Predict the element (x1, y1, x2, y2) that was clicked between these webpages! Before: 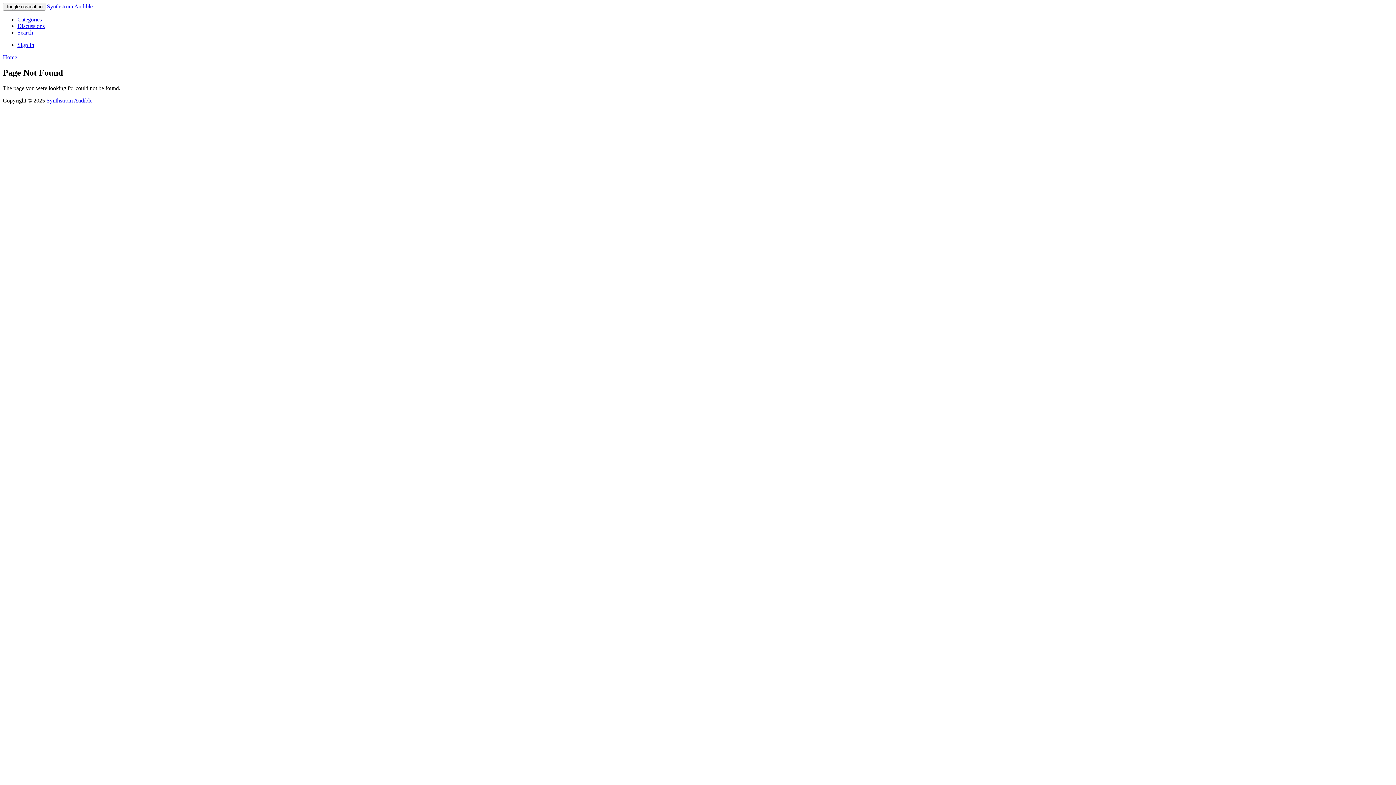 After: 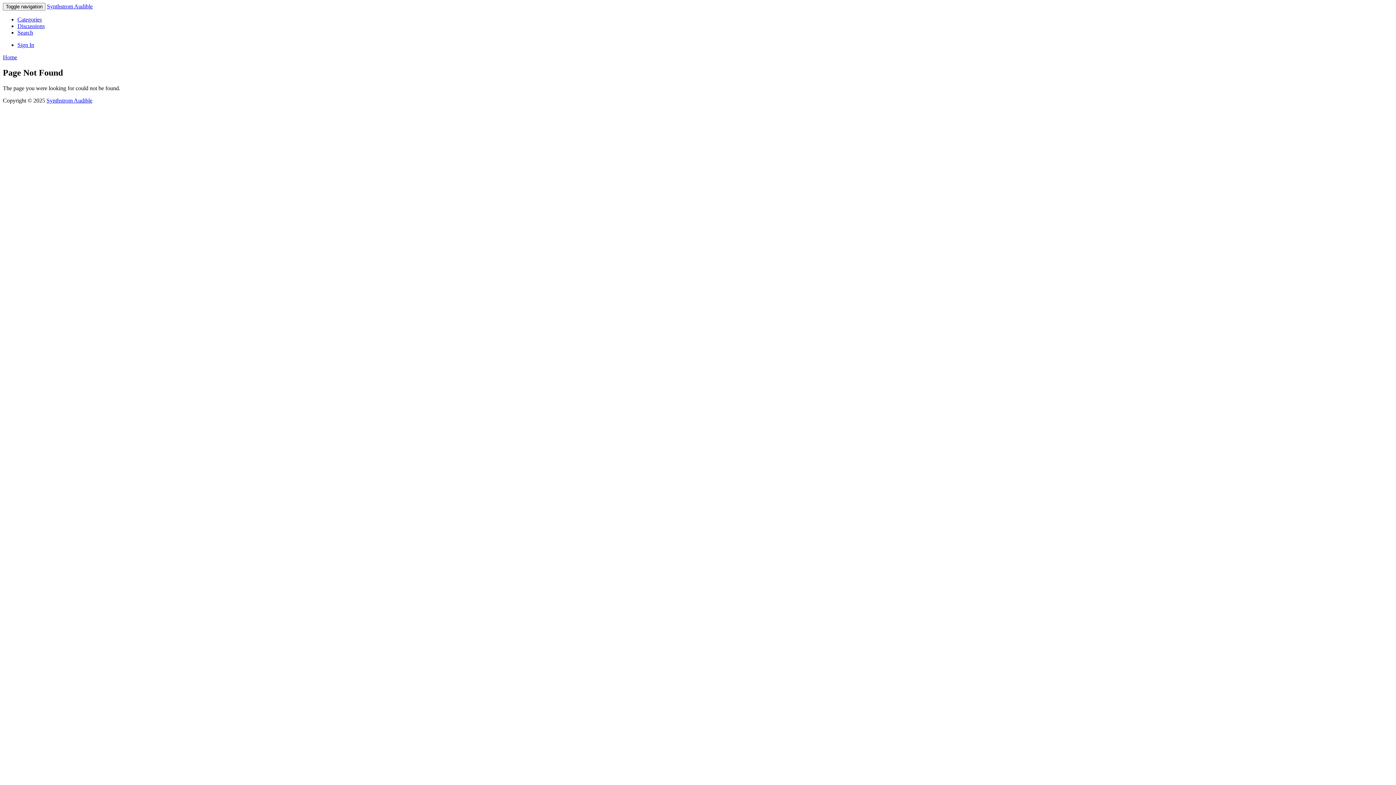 Action: bbox: (46, 3, 92, 9) label: Synthstrom Audible